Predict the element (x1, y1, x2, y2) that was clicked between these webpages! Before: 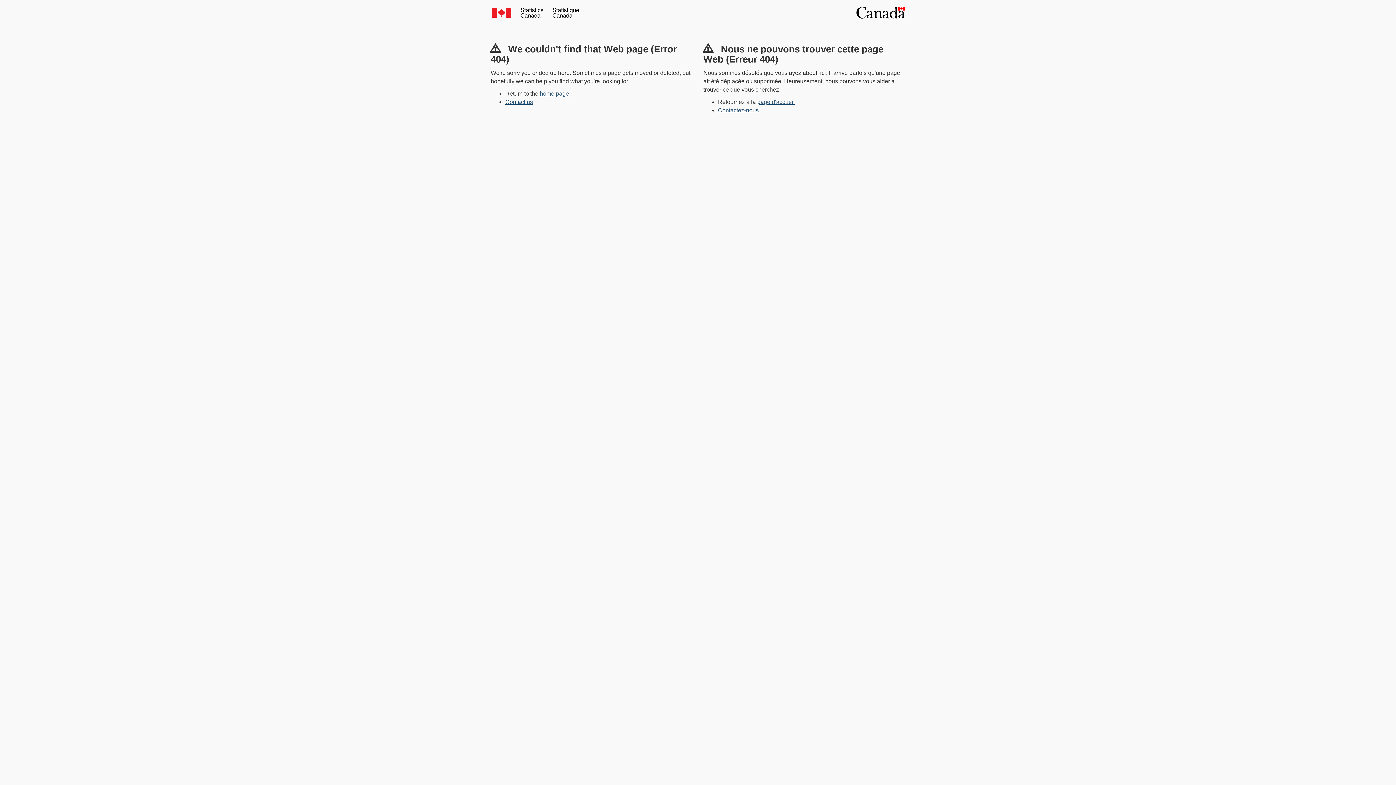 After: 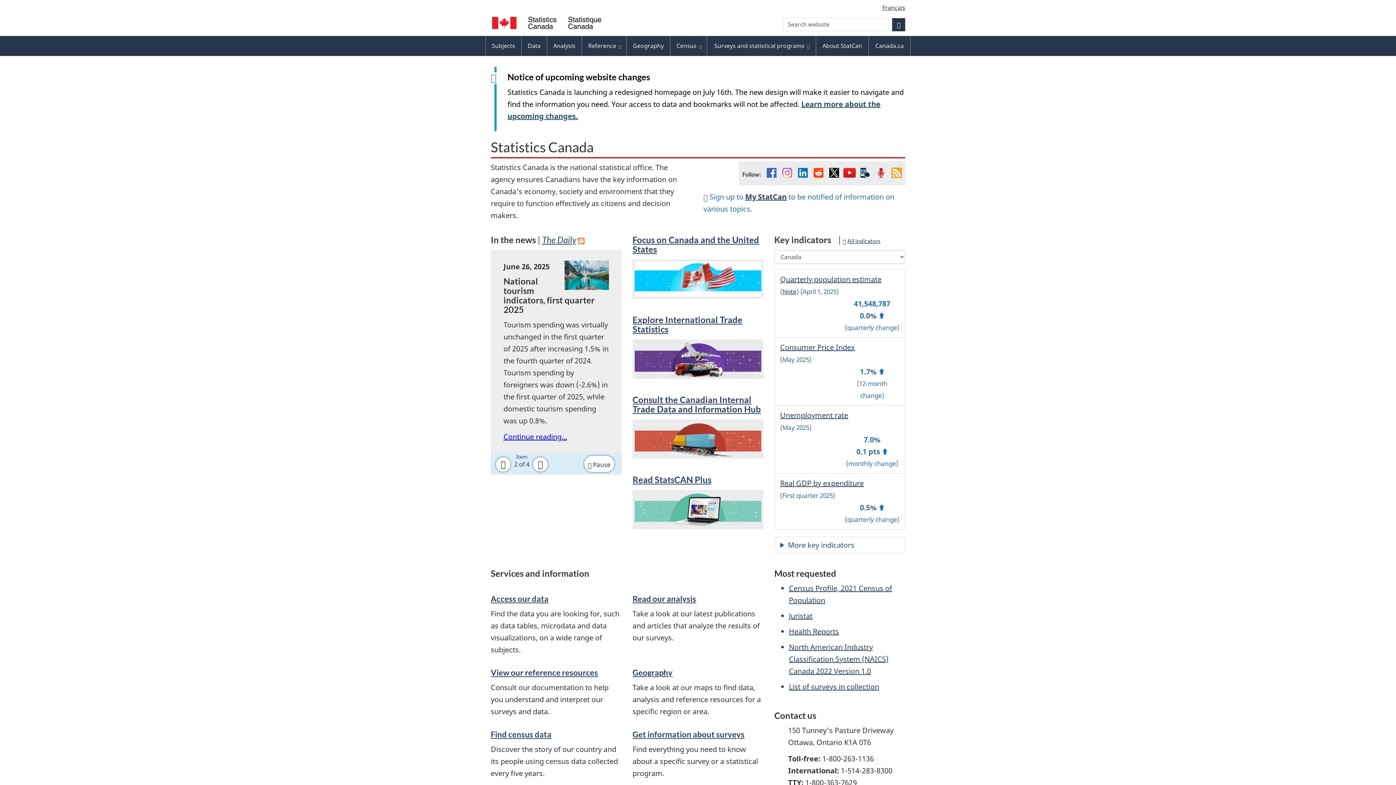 Action: bbox: (540, 90, 569, 96) label: home page